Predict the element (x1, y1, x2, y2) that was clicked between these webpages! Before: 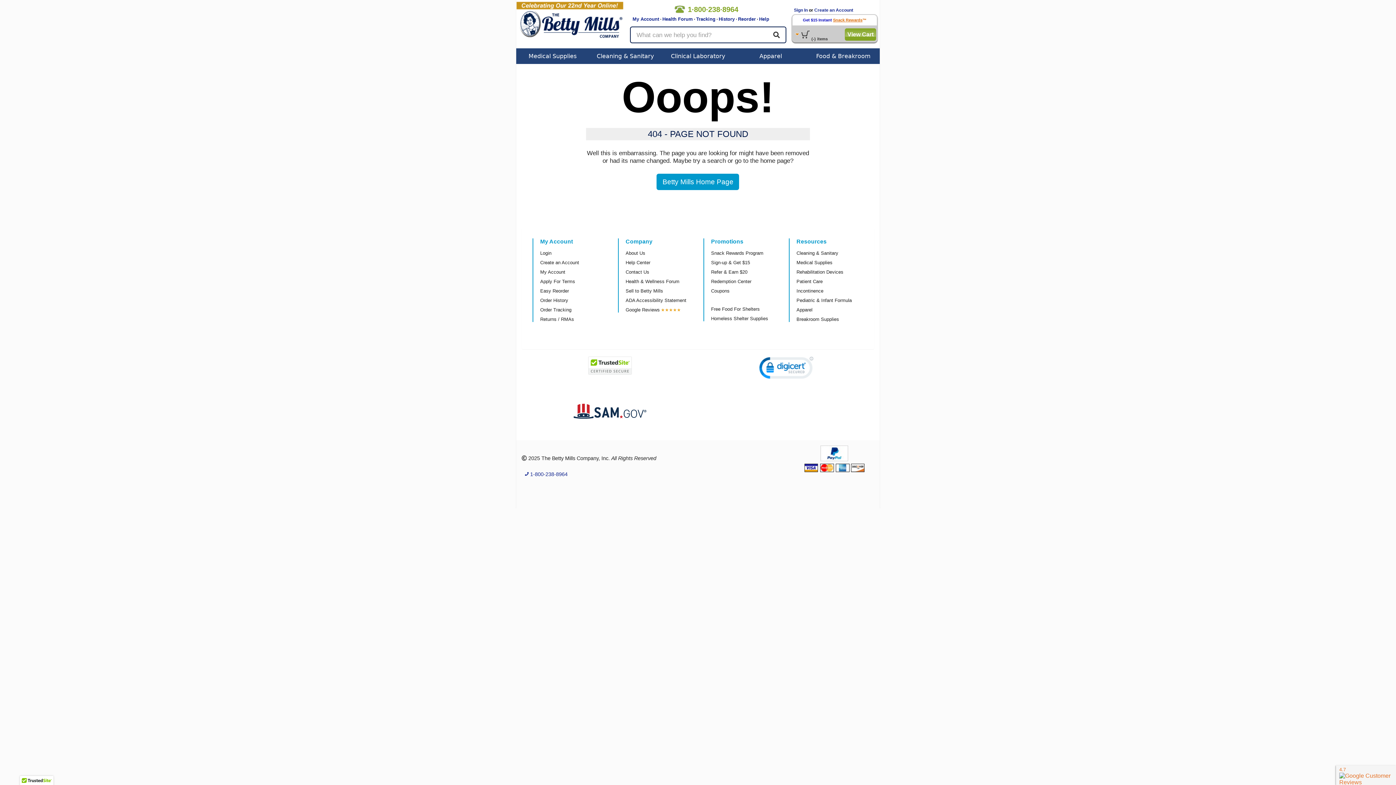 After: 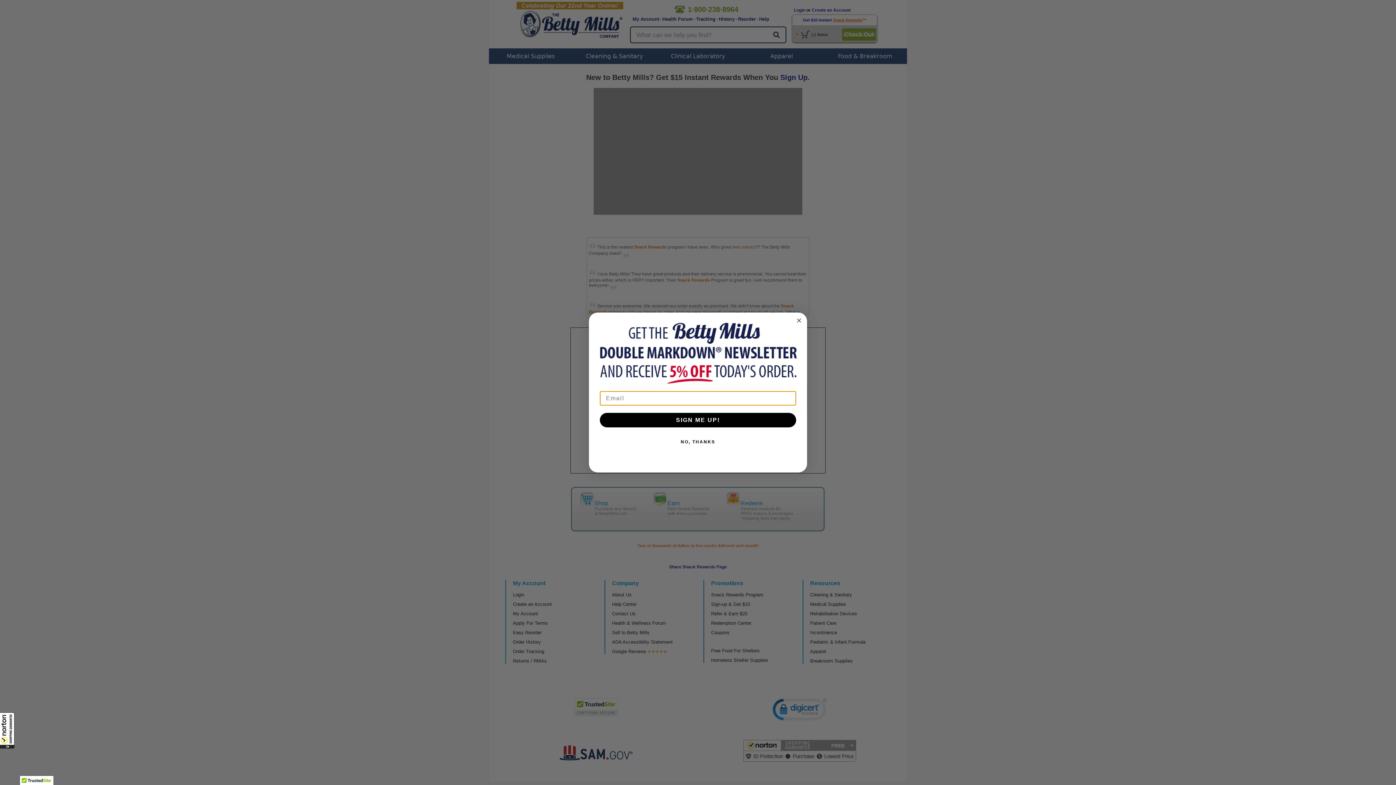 Action: label: Snack Rewards bbox: (833, 17, 862, 22)